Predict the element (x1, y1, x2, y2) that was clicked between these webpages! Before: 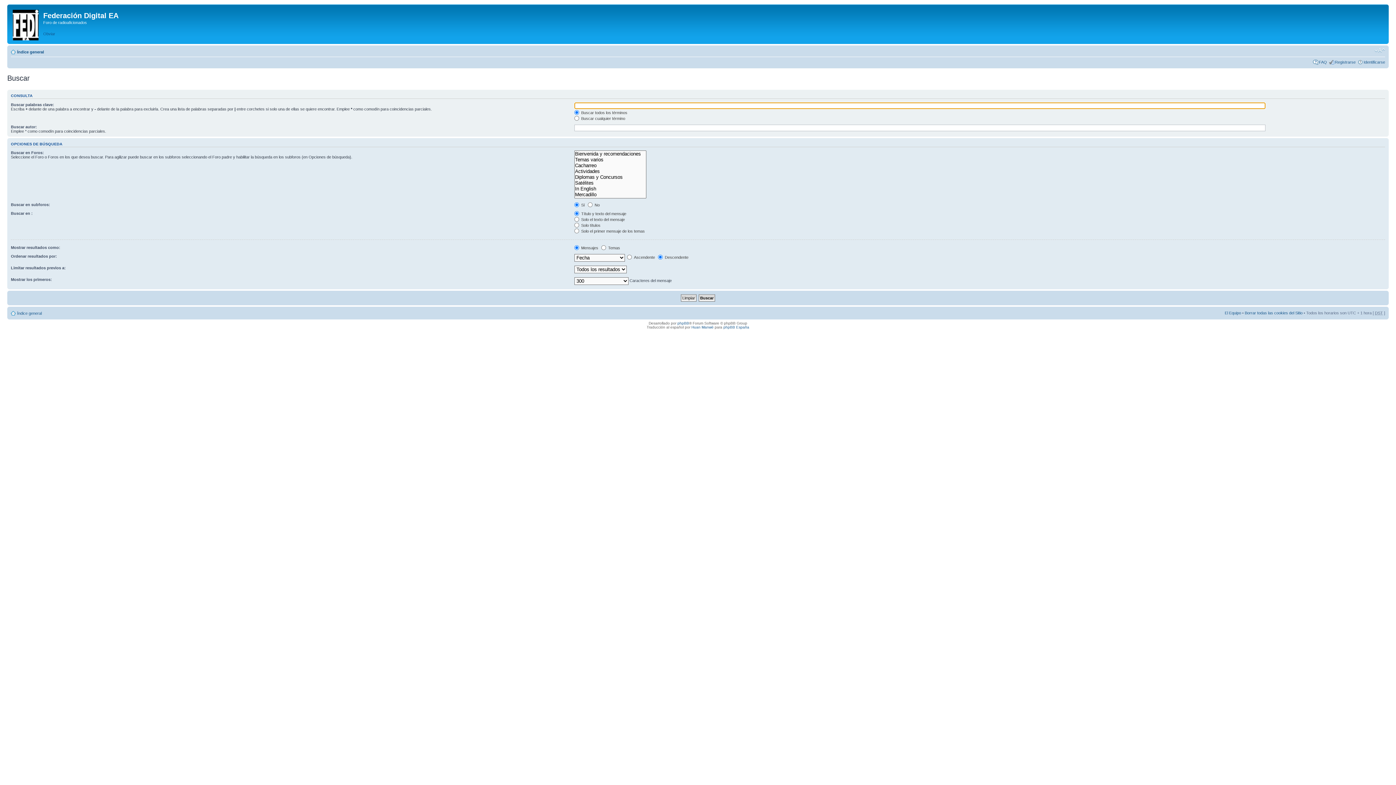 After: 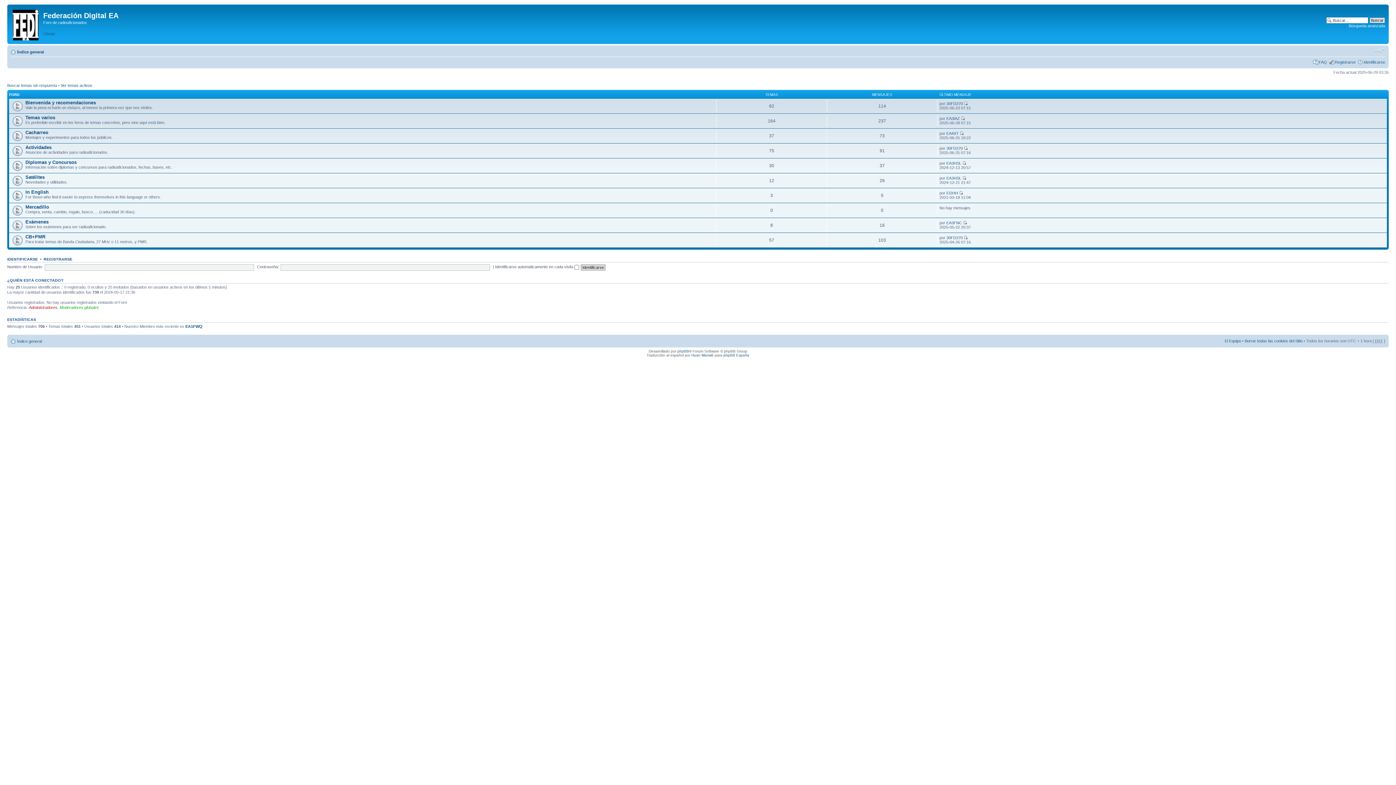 Action: bbox: (17, 311, 41, 315) label: Índice general